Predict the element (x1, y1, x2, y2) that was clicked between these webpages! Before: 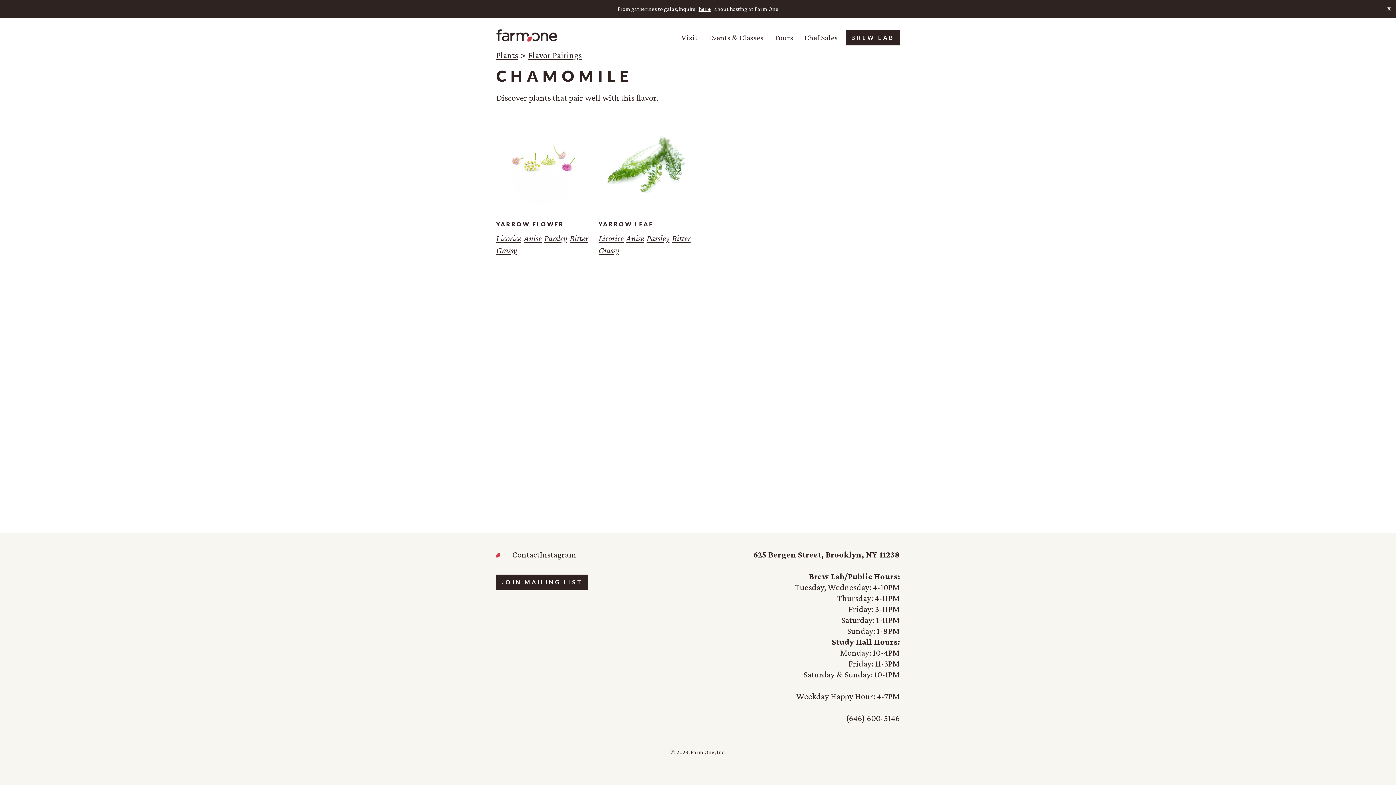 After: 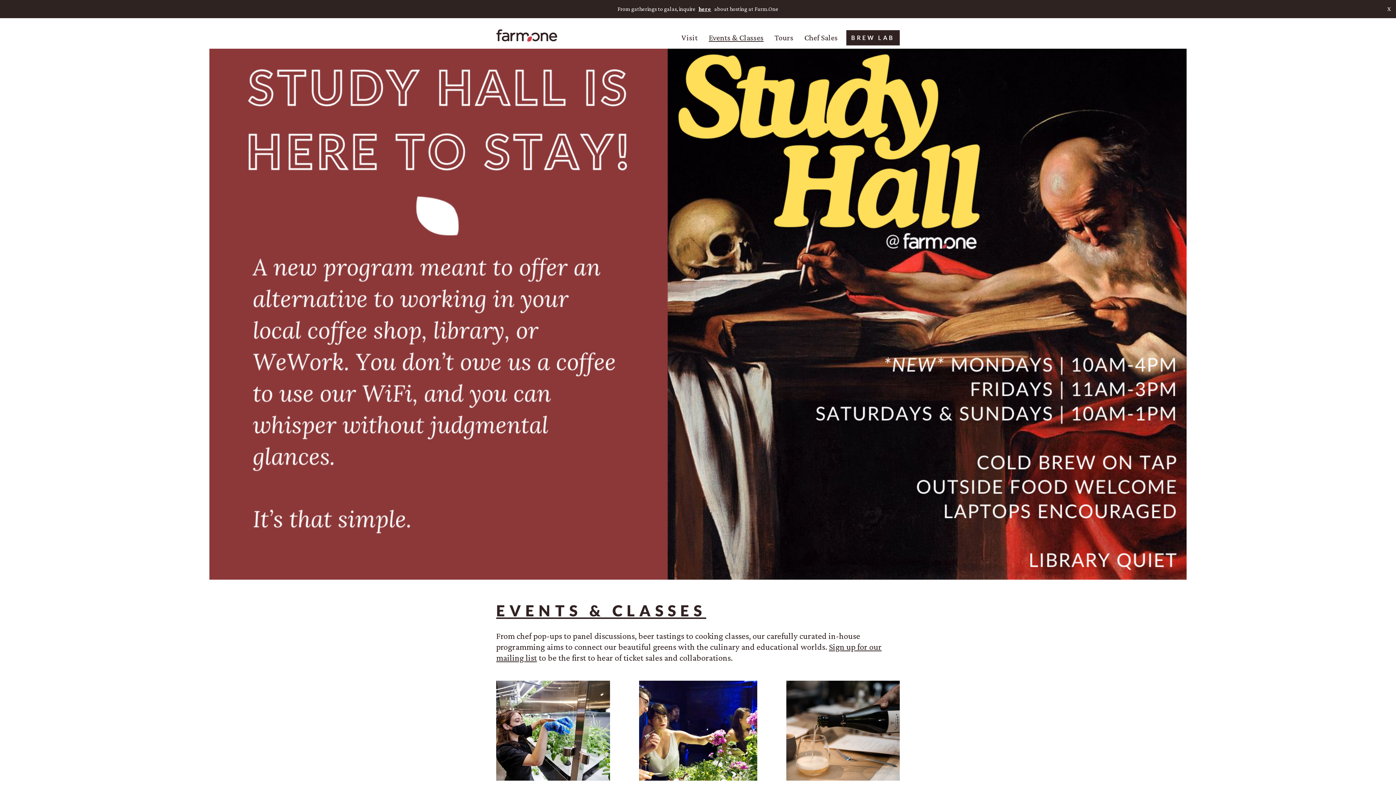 Action: label: Events & Classes bbox: (703, 26, 769, 48)